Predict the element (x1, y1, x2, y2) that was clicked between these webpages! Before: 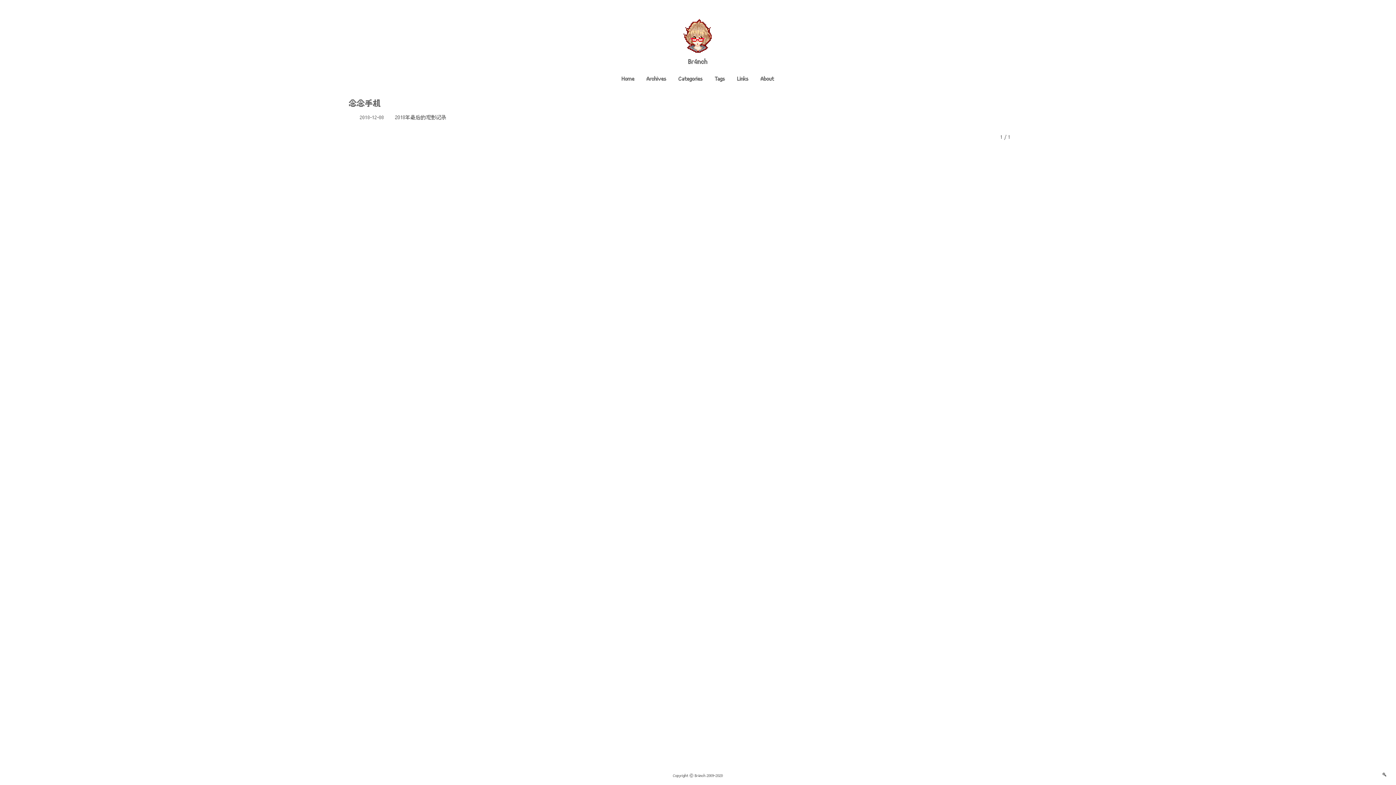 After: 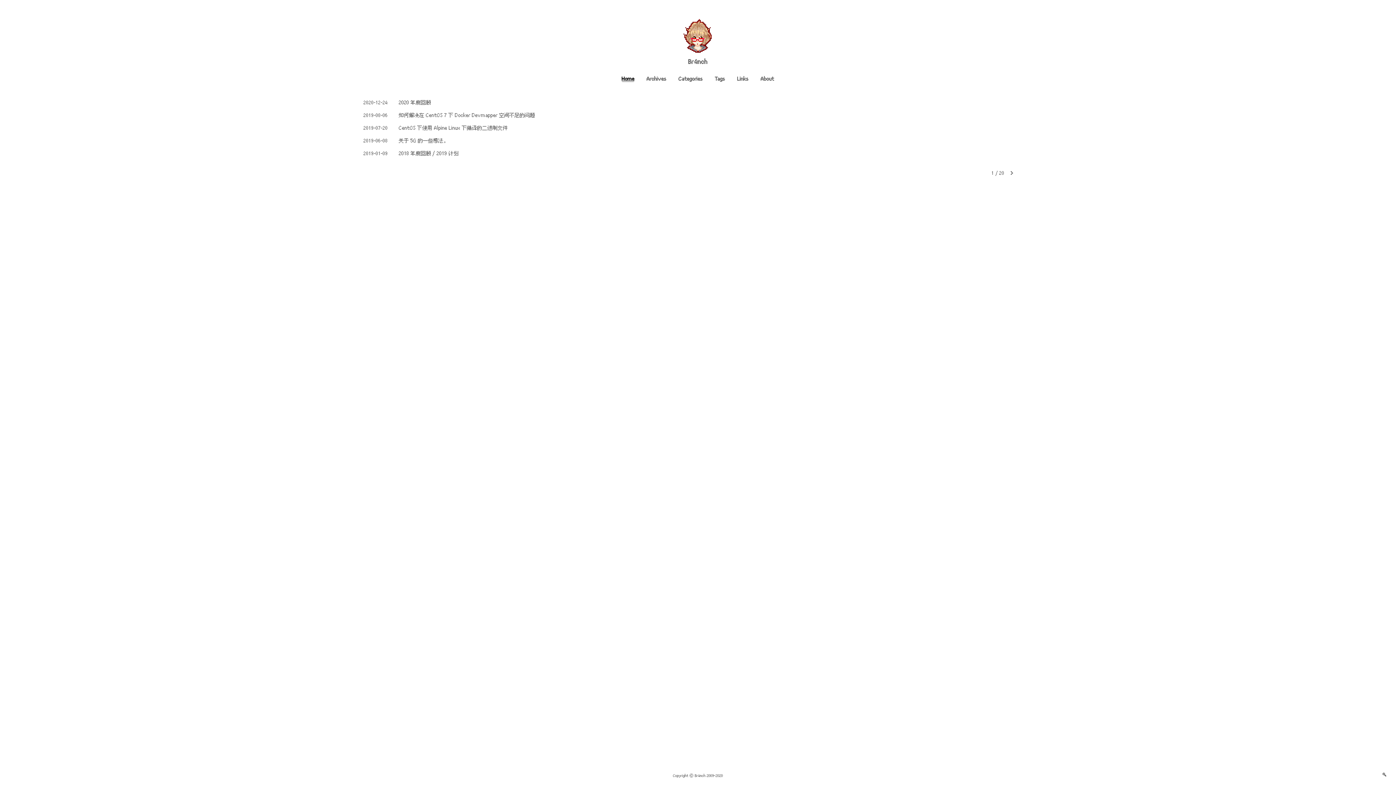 Action: bbox: (680, 52, 716, 55)